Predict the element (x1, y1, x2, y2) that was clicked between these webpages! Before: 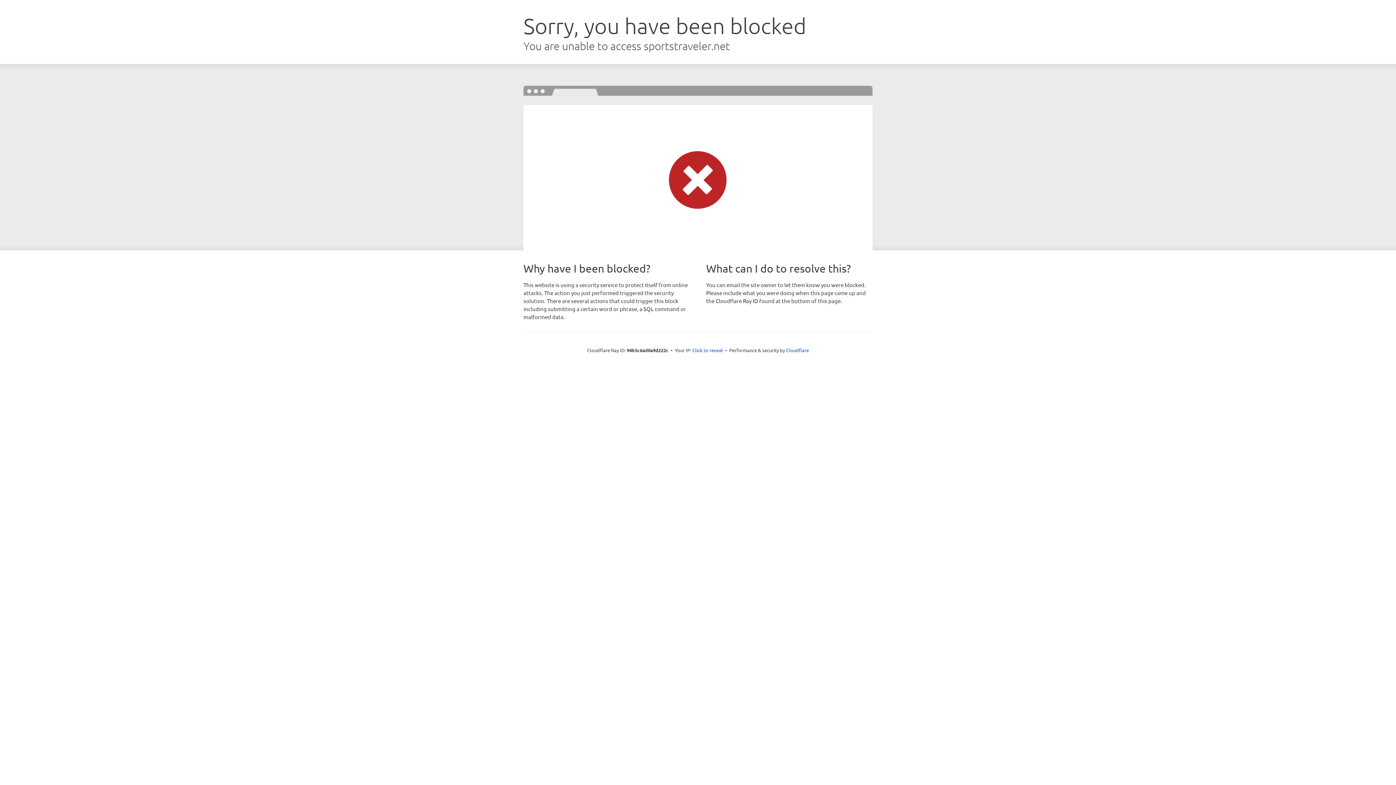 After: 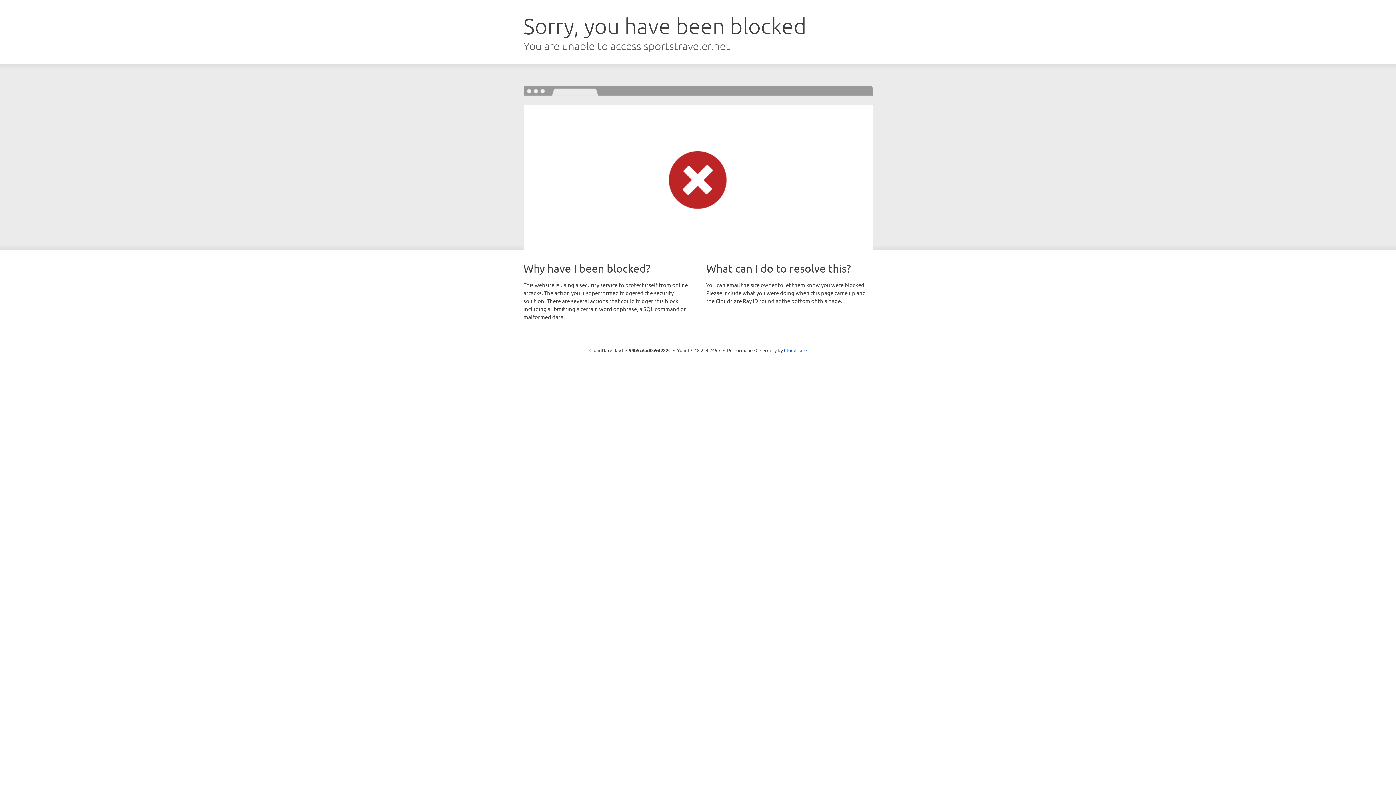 Action: label: Click to reveal bbox: (692, 346, 723, 353)